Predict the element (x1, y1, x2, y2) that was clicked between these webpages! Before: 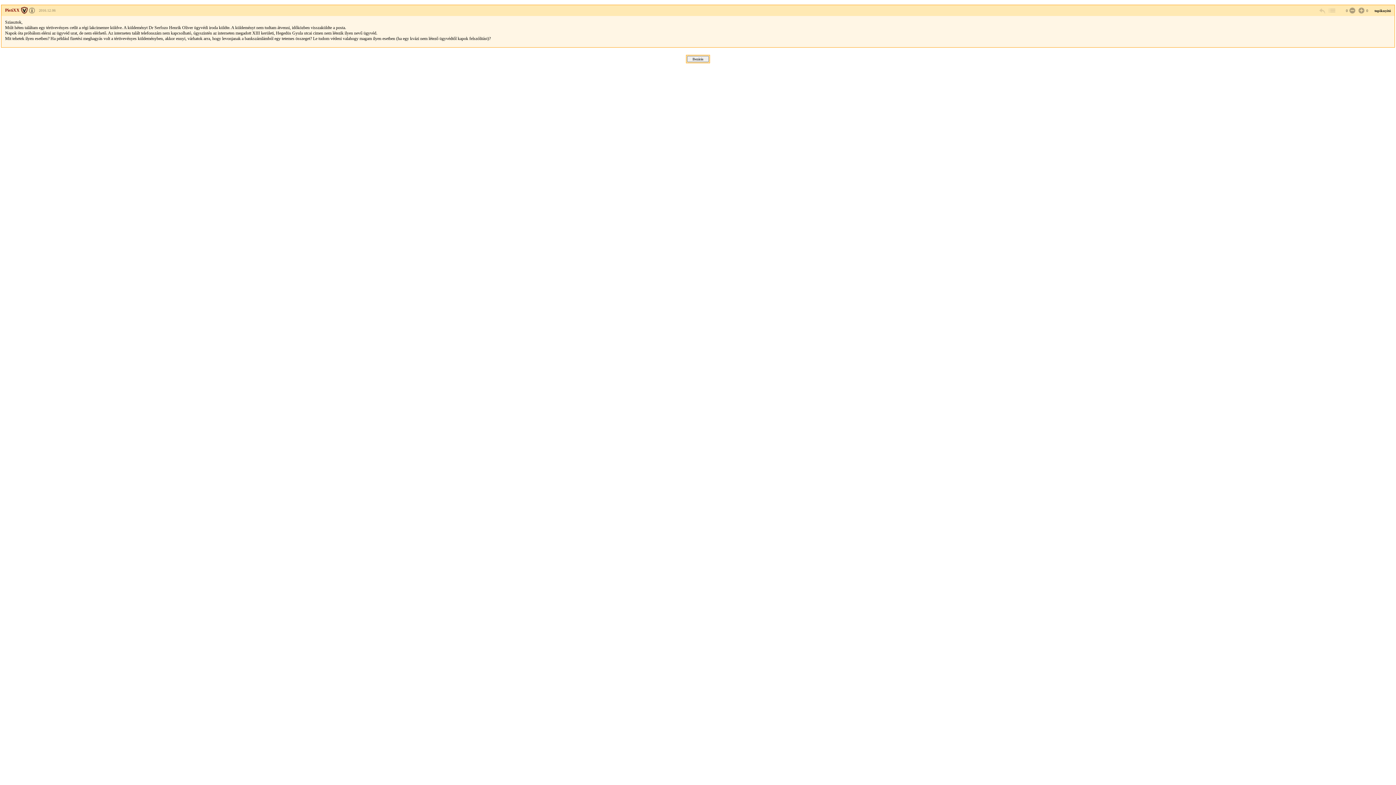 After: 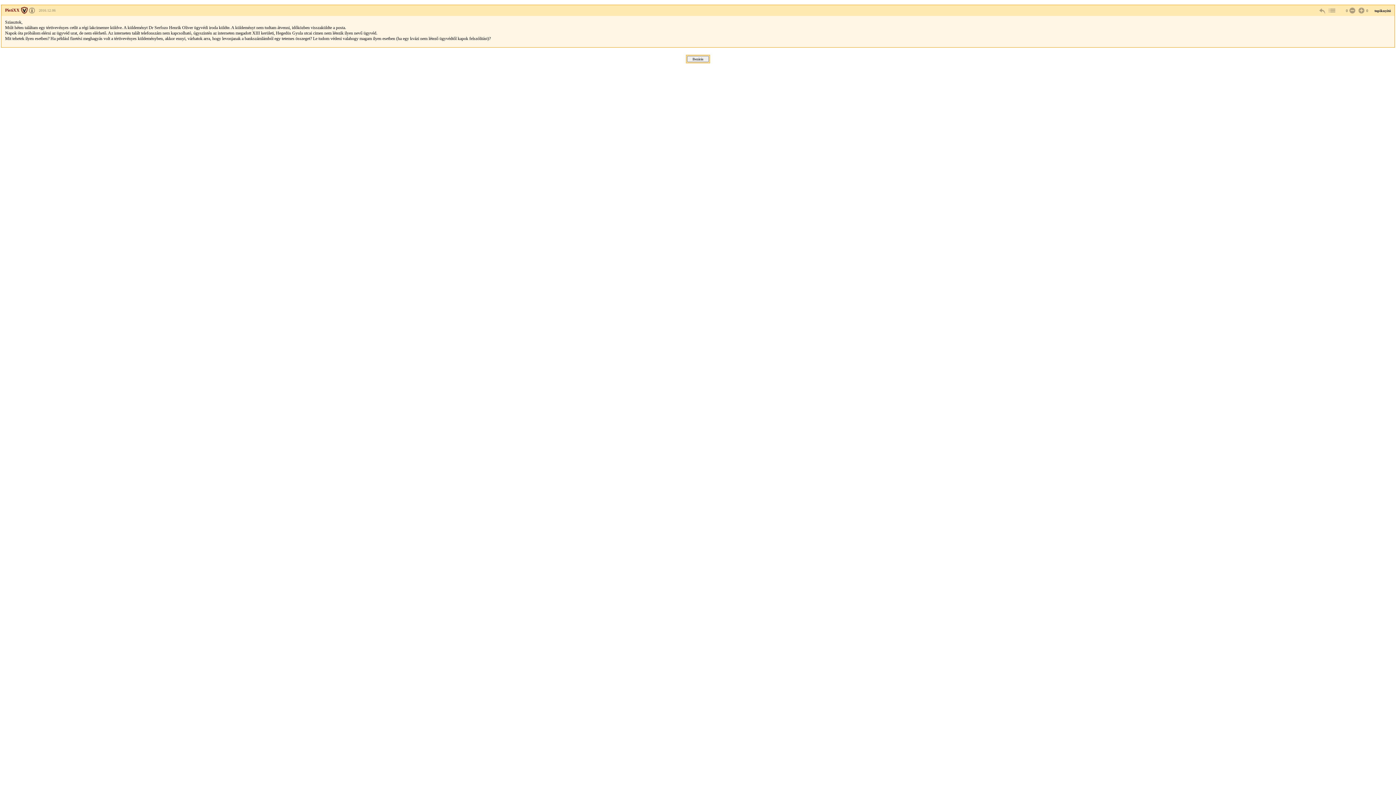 Action: bbox: (29, 8, 34, 12)